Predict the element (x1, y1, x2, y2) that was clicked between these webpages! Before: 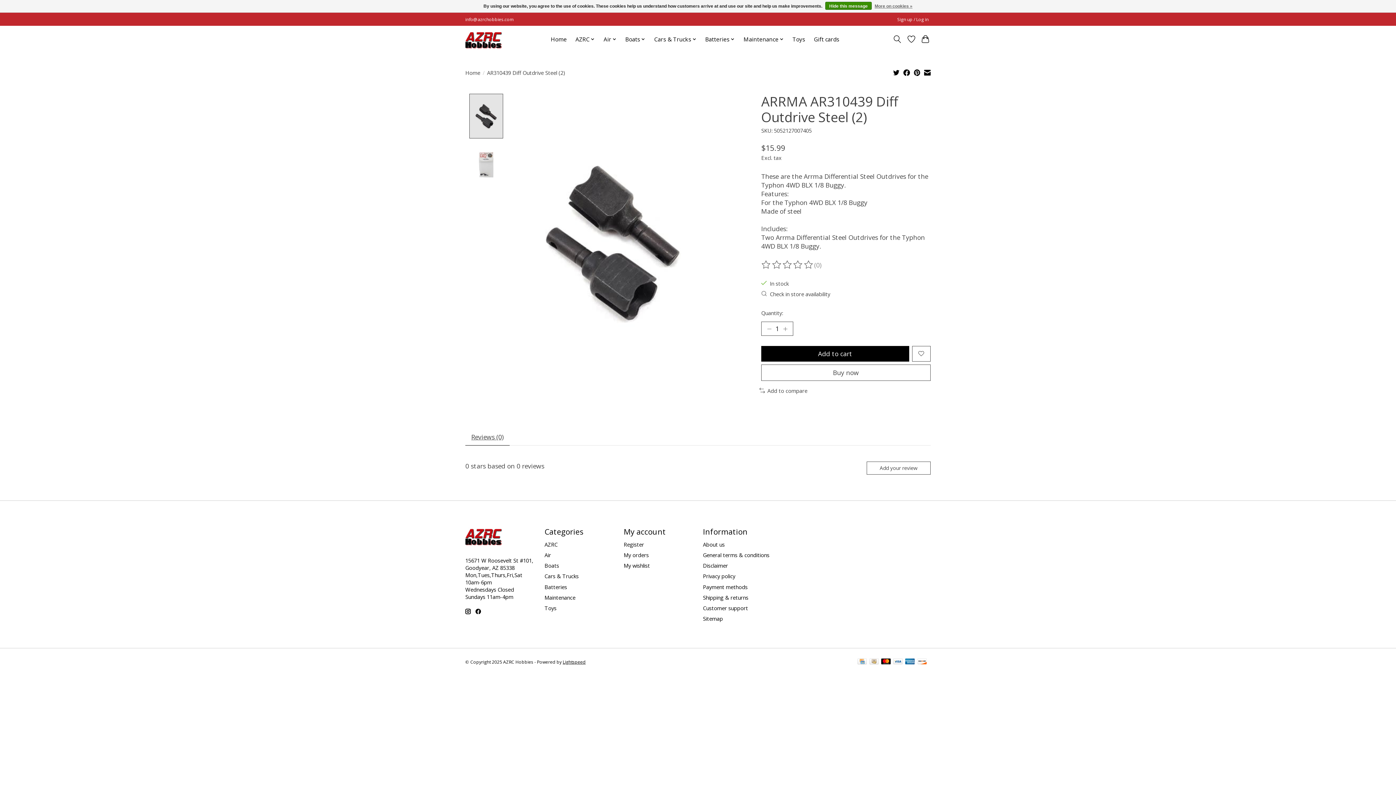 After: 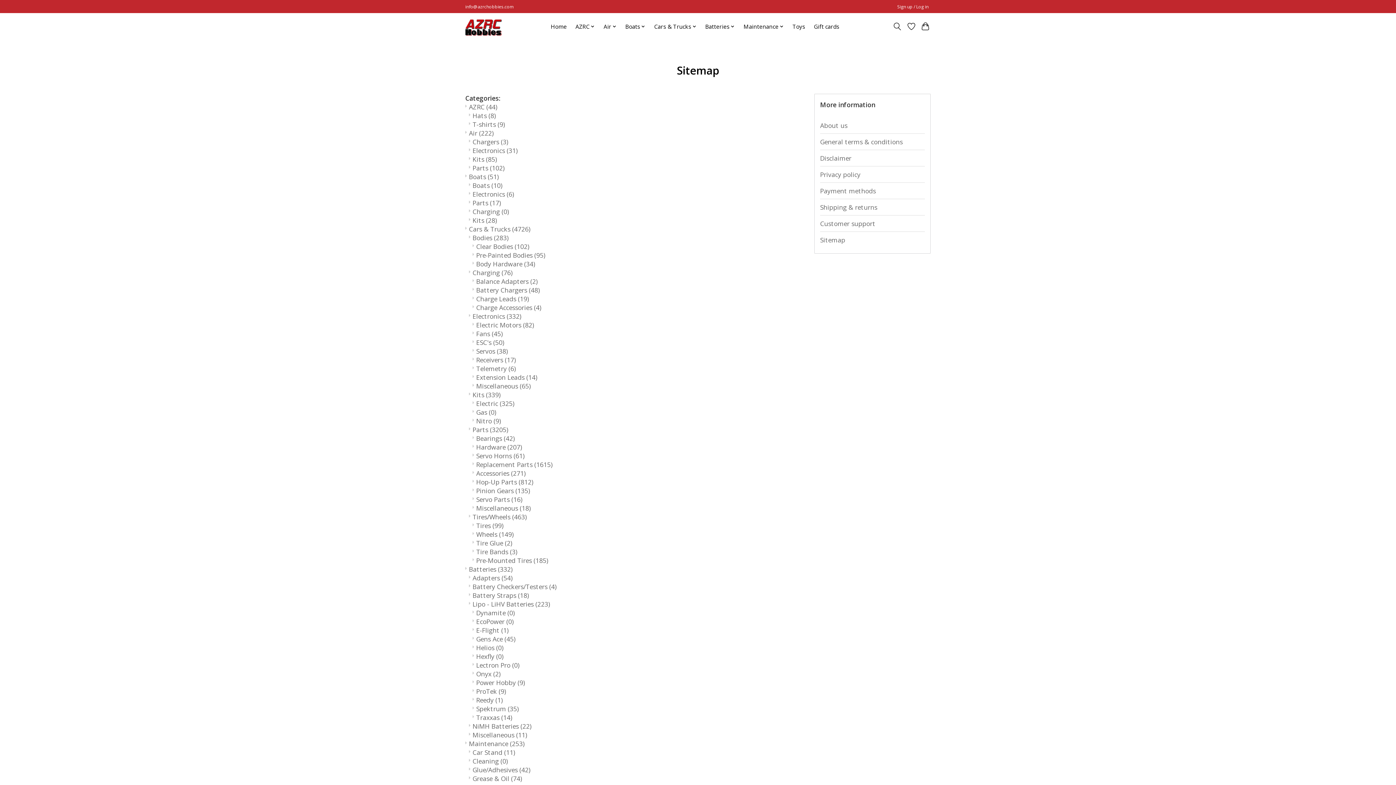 Action: bbox: (703, 615, 723, 622) label: Sitemap